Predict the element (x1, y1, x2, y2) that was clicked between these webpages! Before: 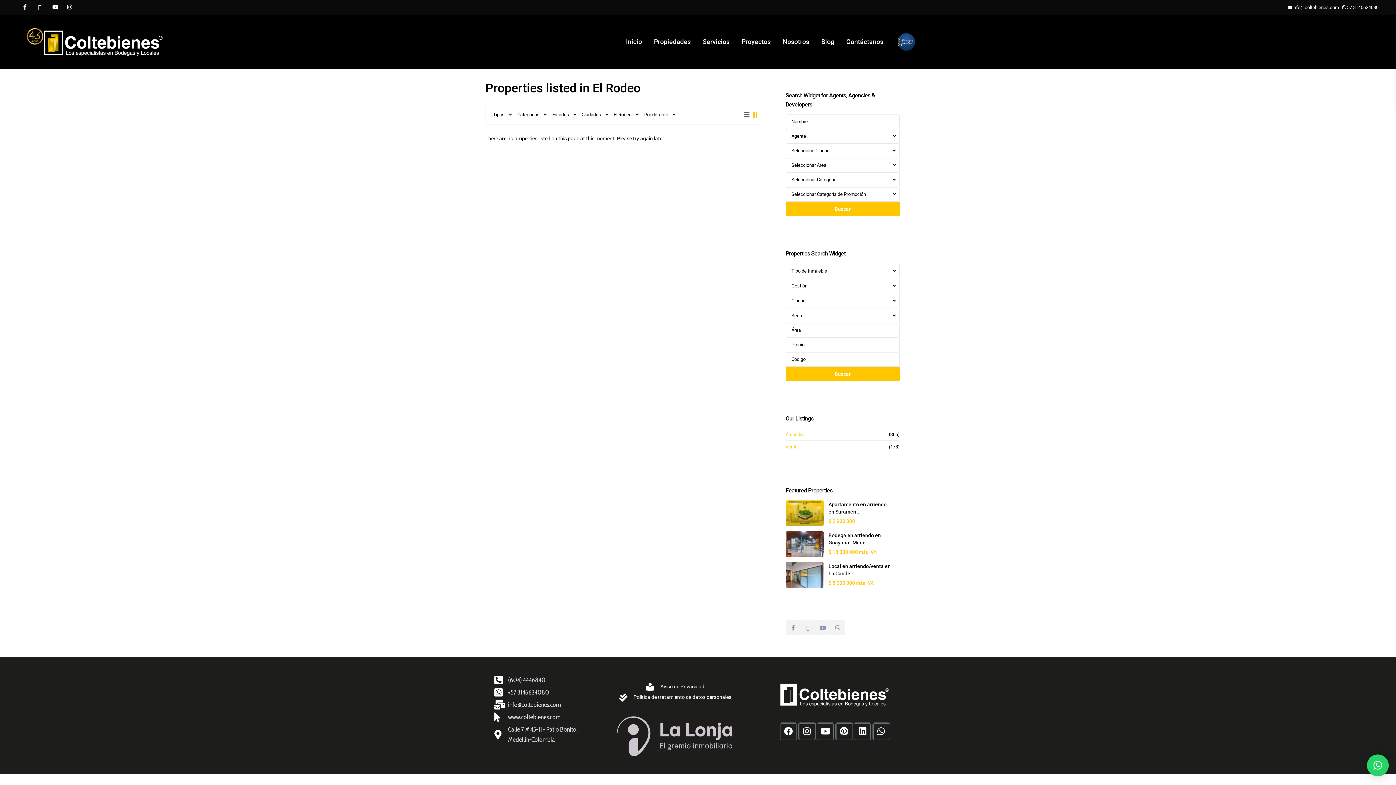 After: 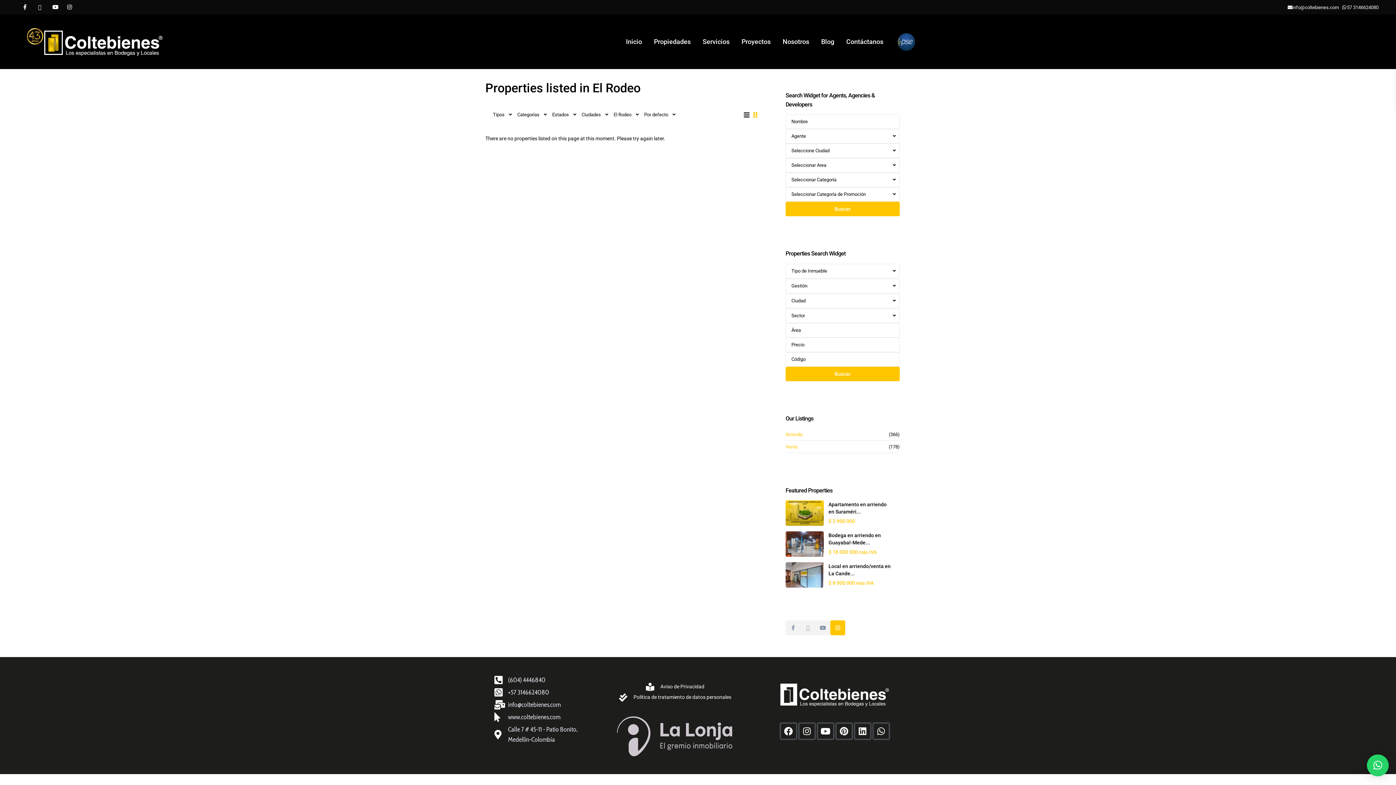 Action: label: instagram bbox: (830, 620, 845, 635)